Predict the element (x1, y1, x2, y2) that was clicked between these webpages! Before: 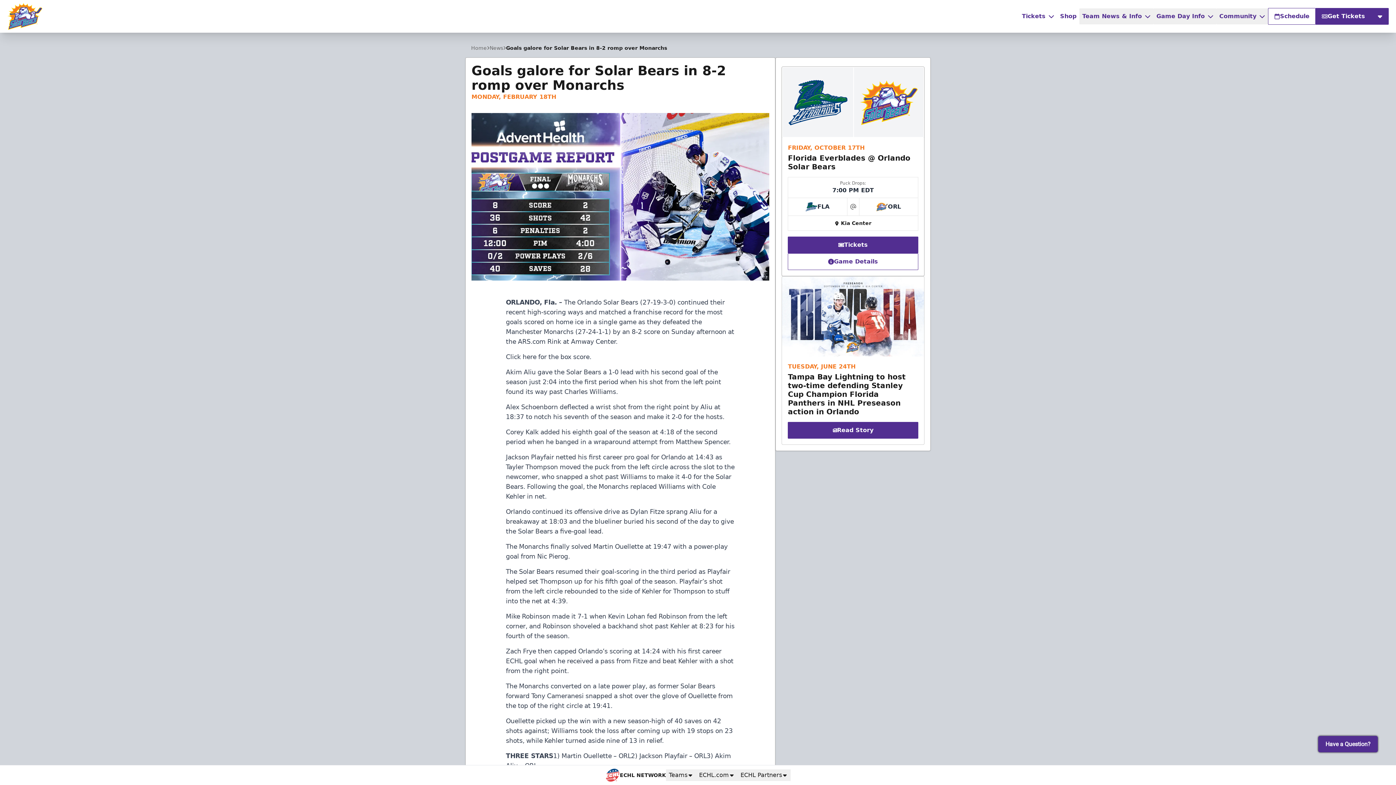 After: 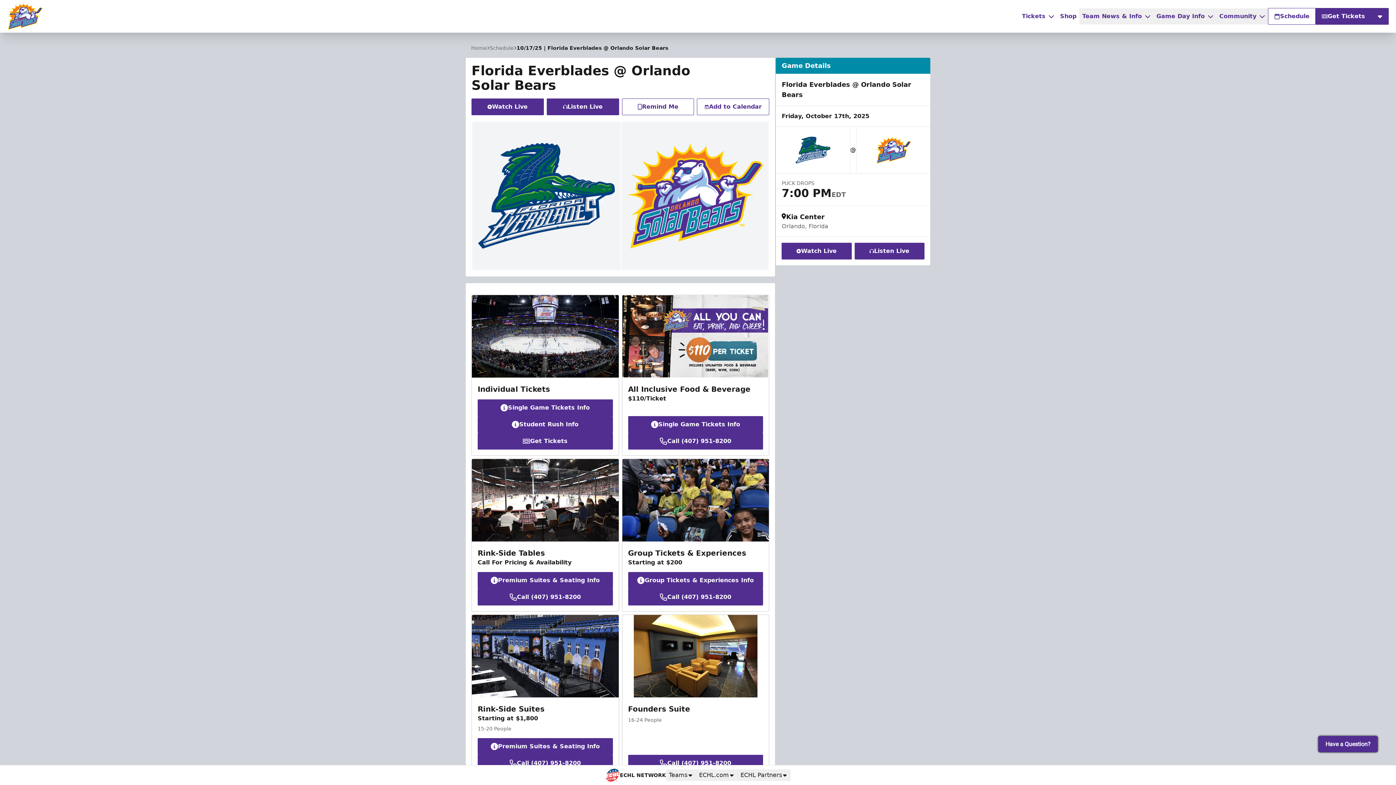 Action: bbox: (788, 253, 918, 269) label: Game Details